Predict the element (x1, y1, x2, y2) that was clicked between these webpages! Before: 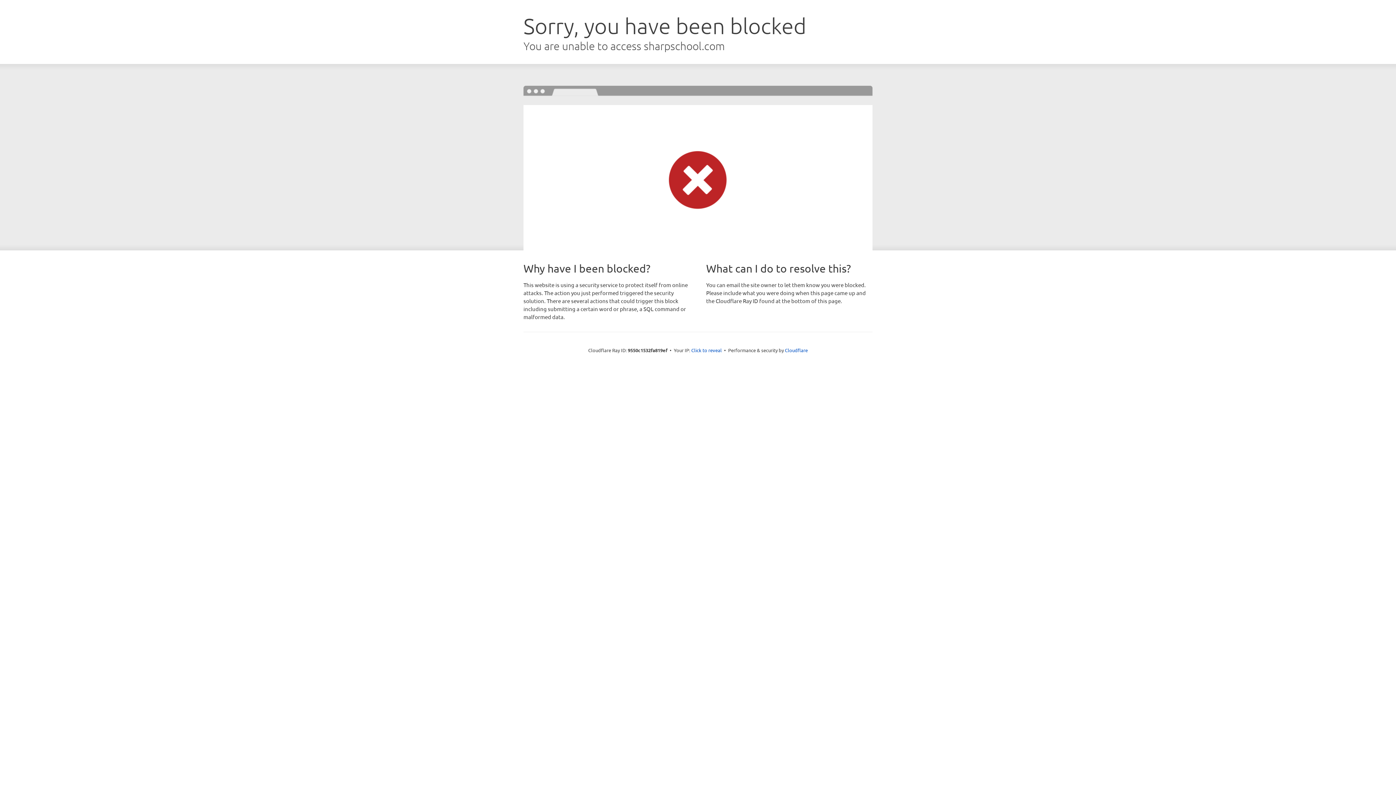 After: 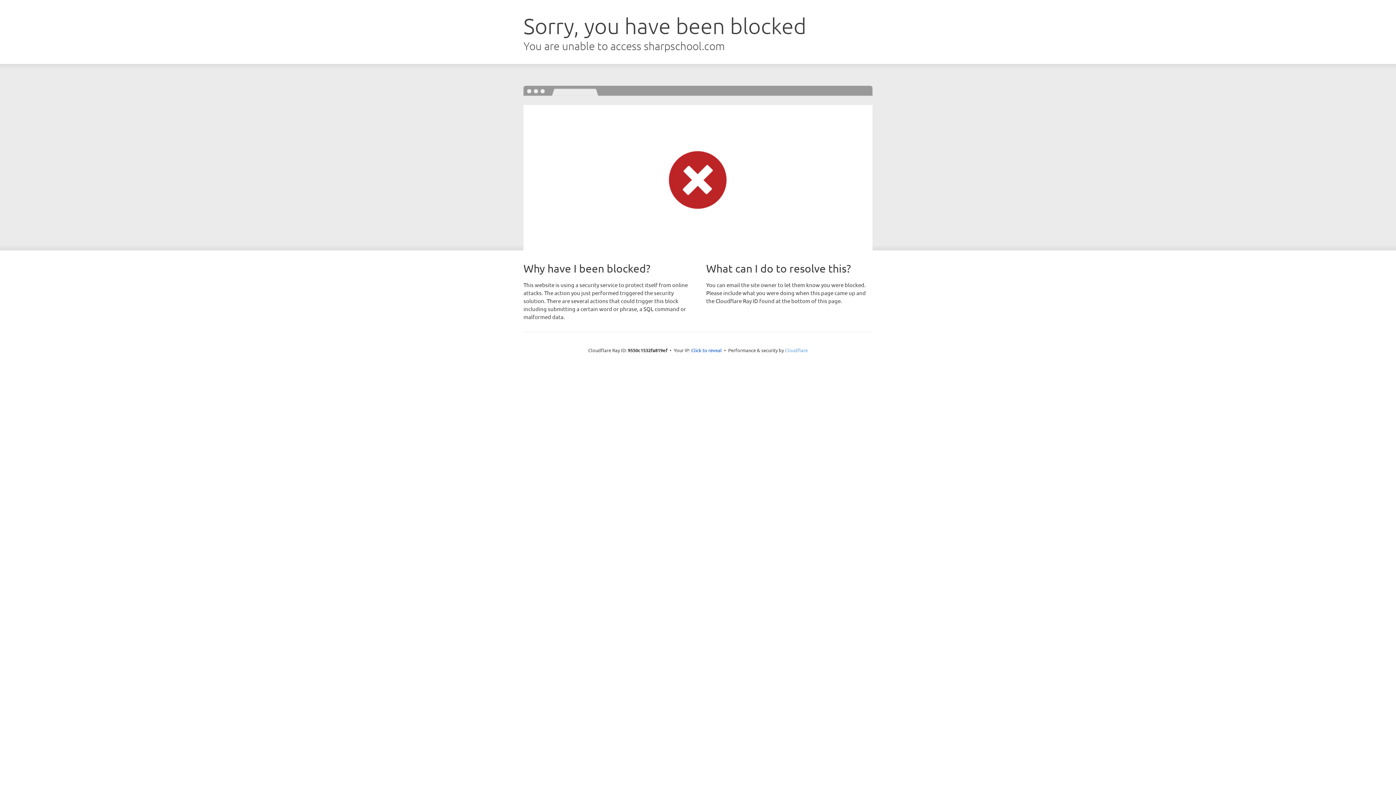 Action: bbox: (785, 347, 808, 353) label: Cloudflare